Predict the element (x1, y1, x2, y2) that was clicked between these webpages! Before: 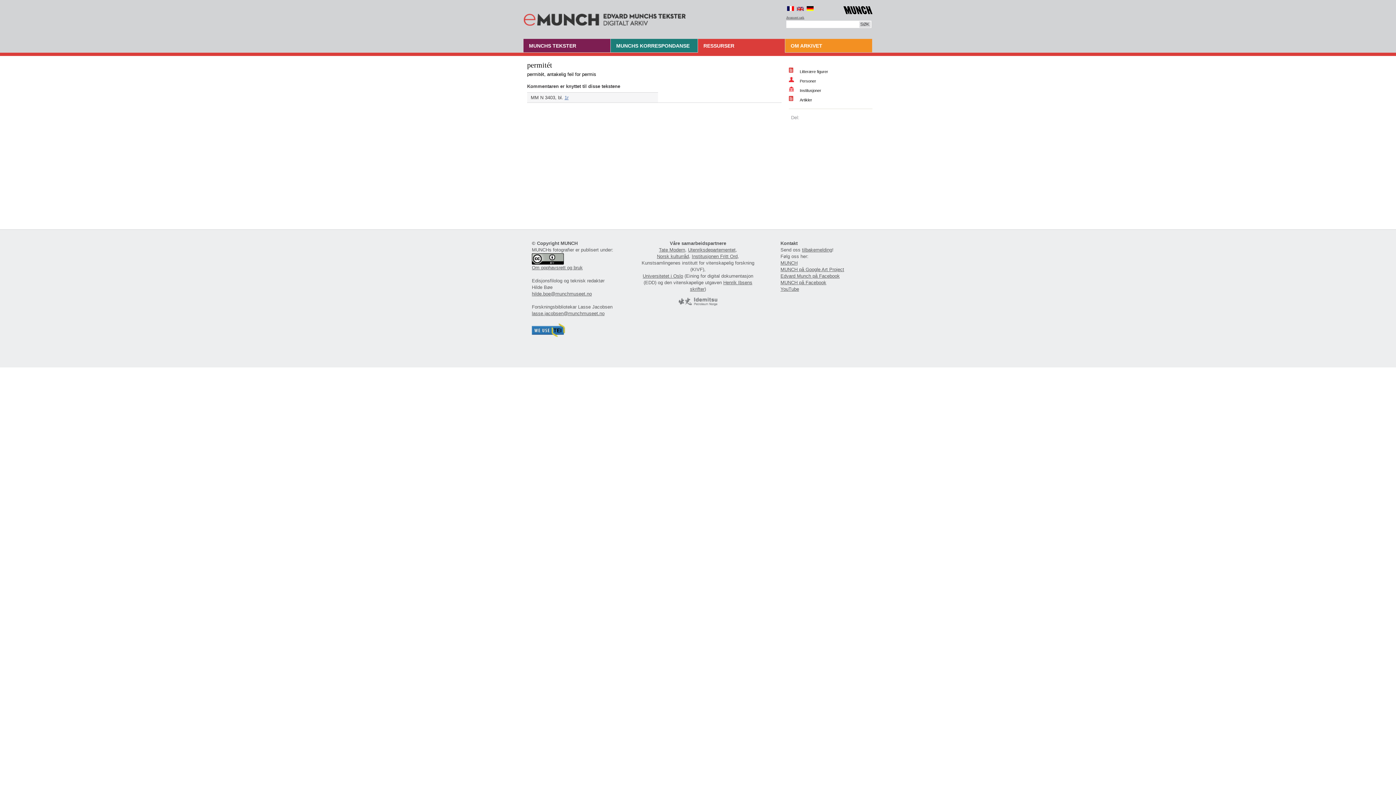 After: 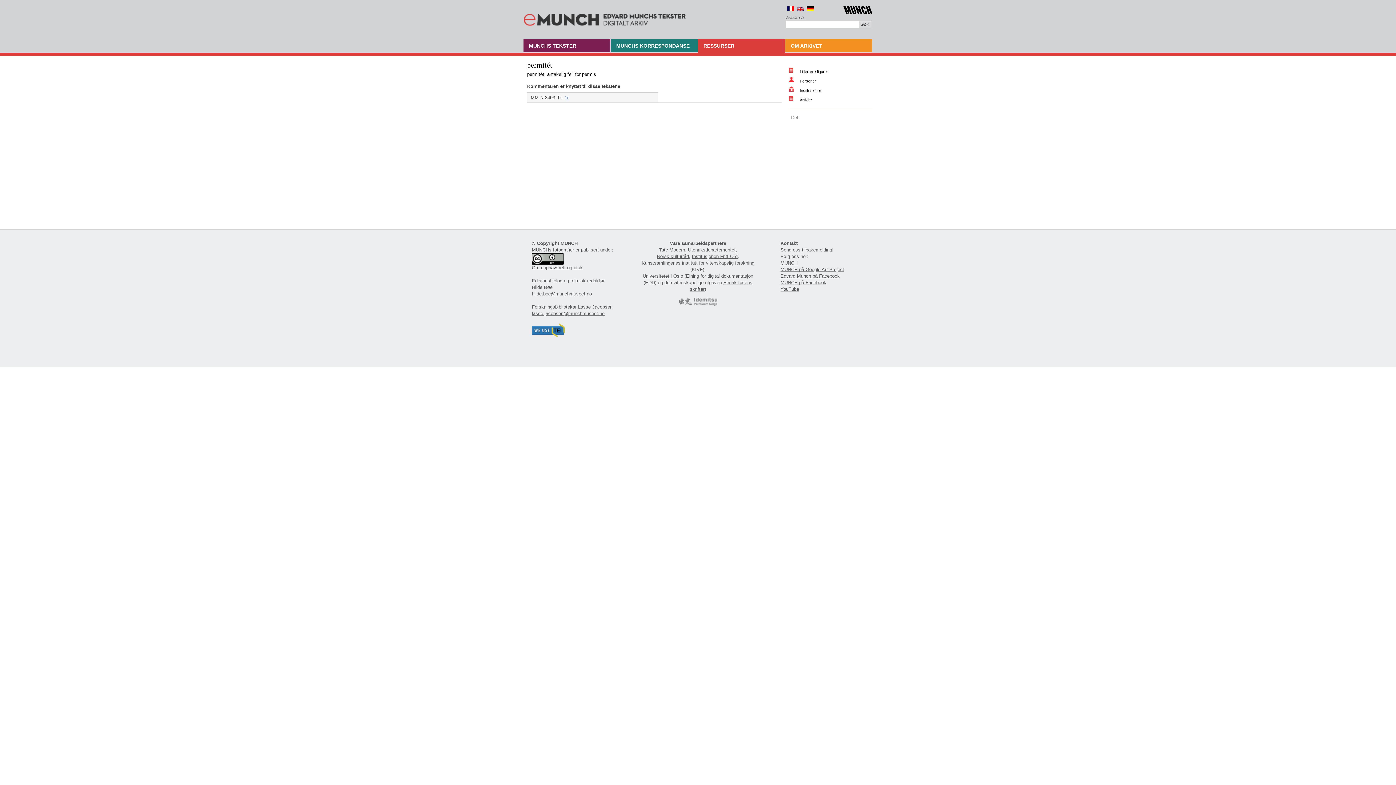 Action: bbox: (844, 114, 850, 120) label: ­